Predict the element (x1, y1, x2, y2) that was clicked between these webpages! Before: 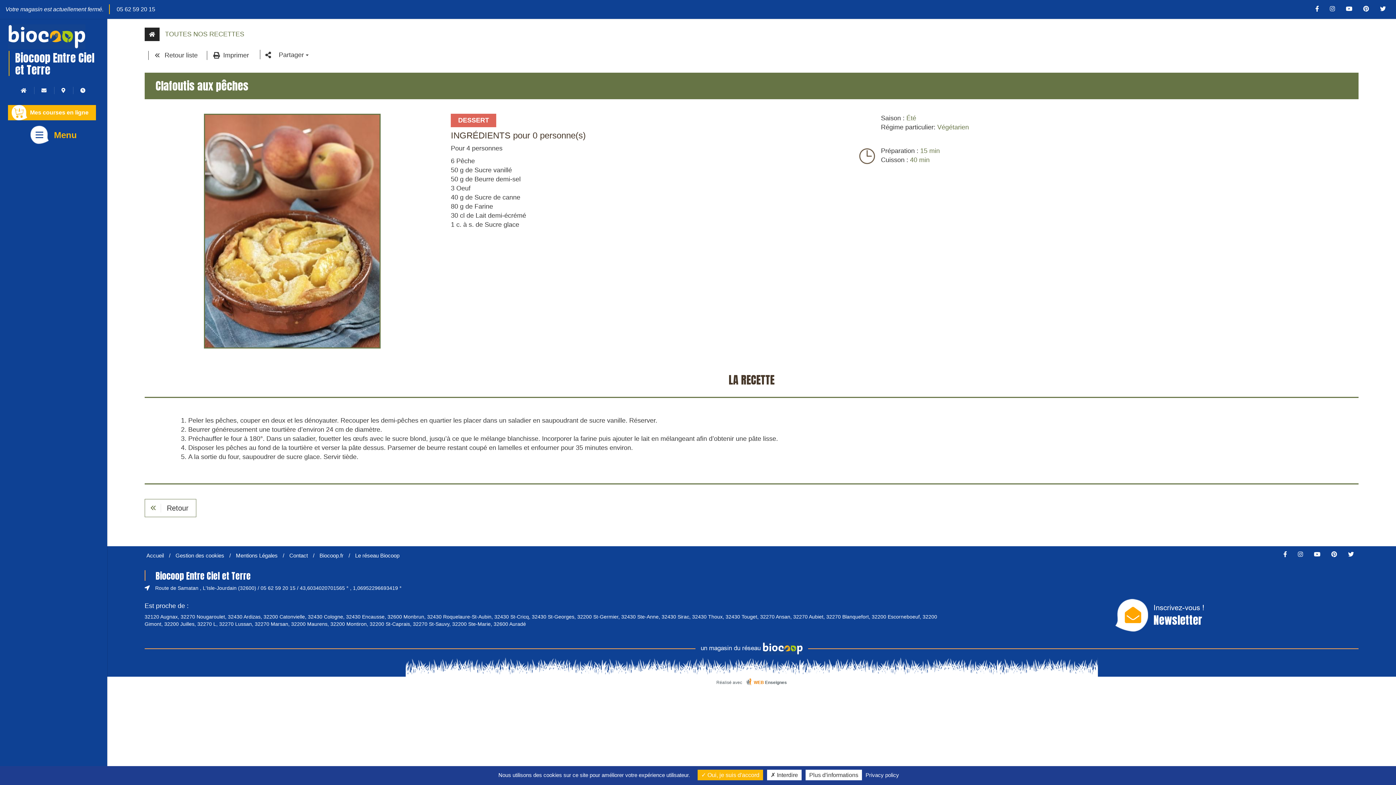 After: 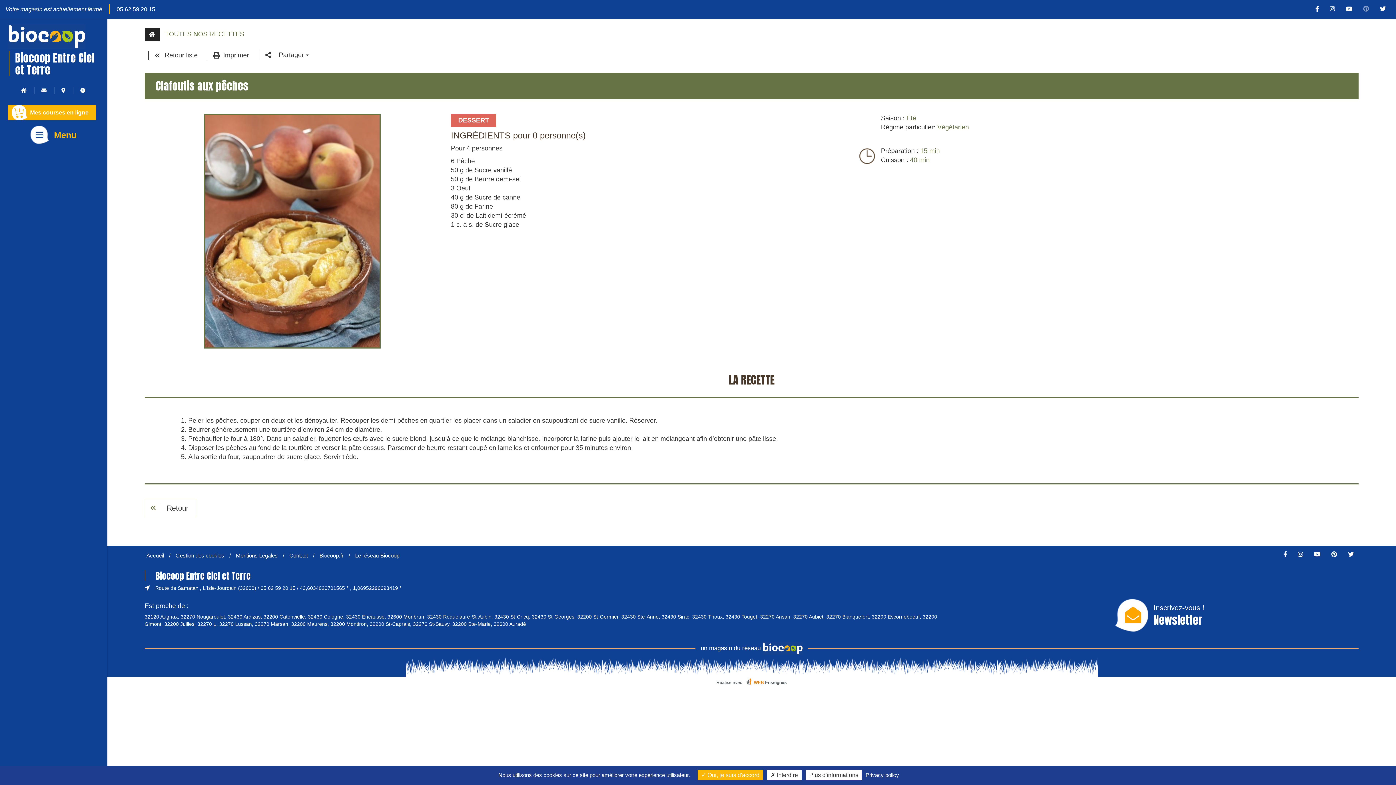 Action: bbox: (1358, 5, 1374, 12)